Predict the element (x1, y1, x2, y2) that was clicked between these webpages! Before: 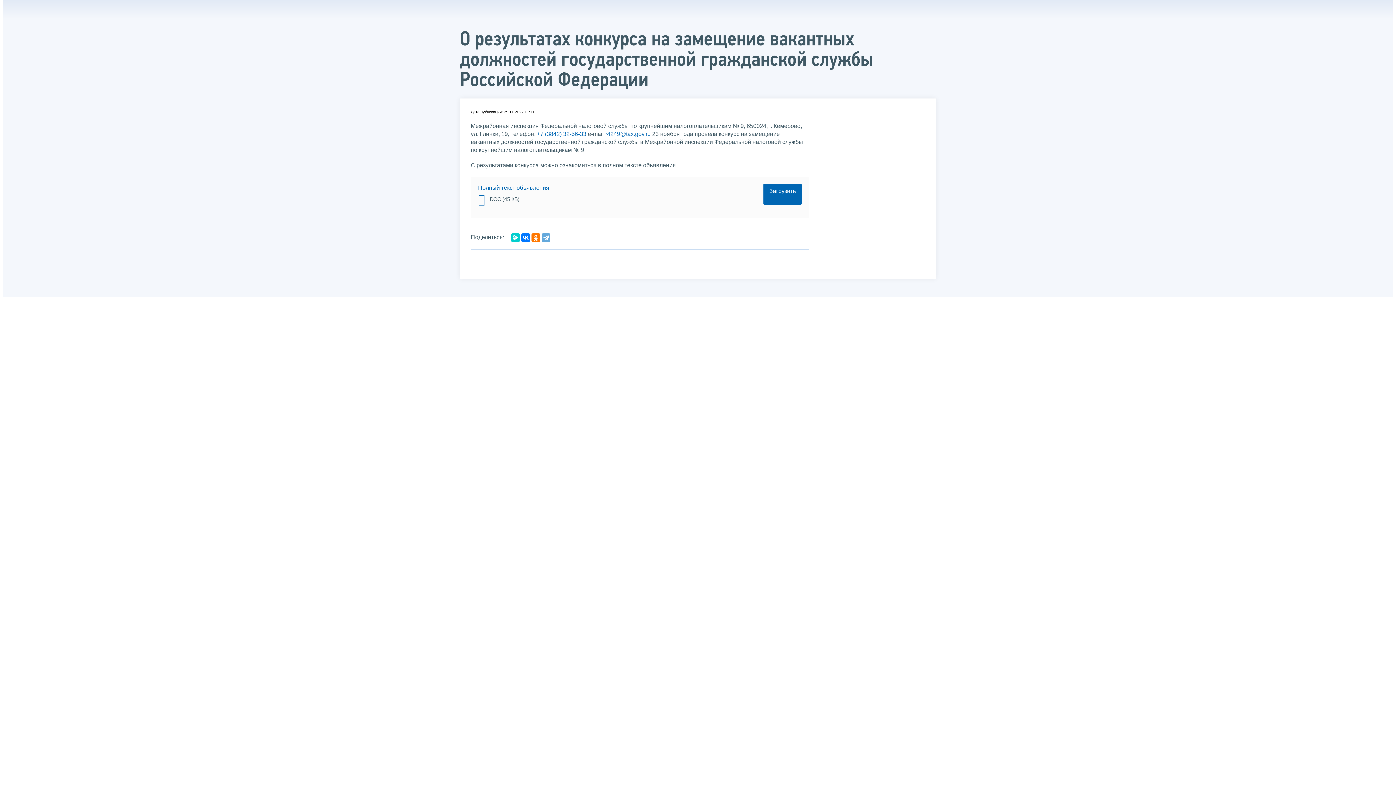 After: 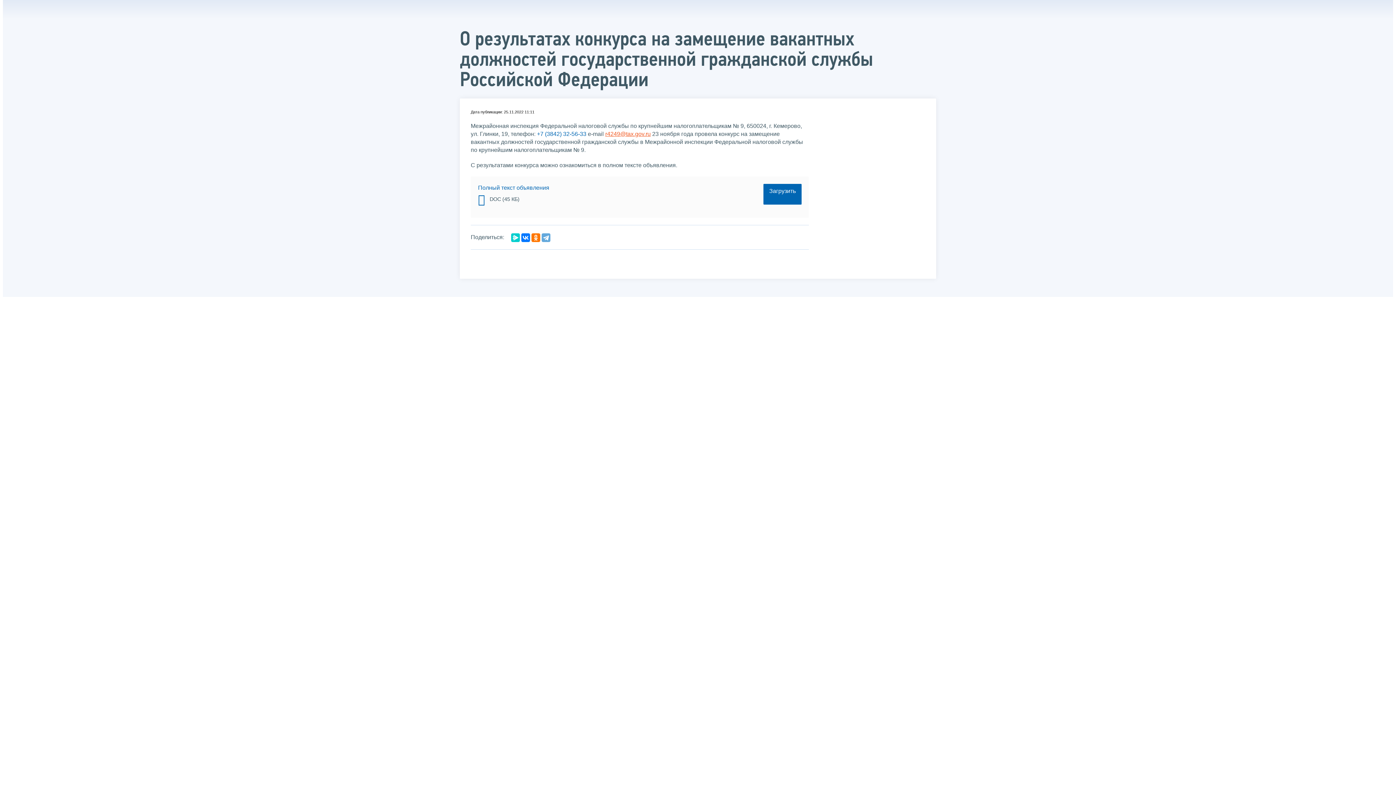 Action: label: r4249@tax.gov.ru bbox: (605, 130, 650, 136)